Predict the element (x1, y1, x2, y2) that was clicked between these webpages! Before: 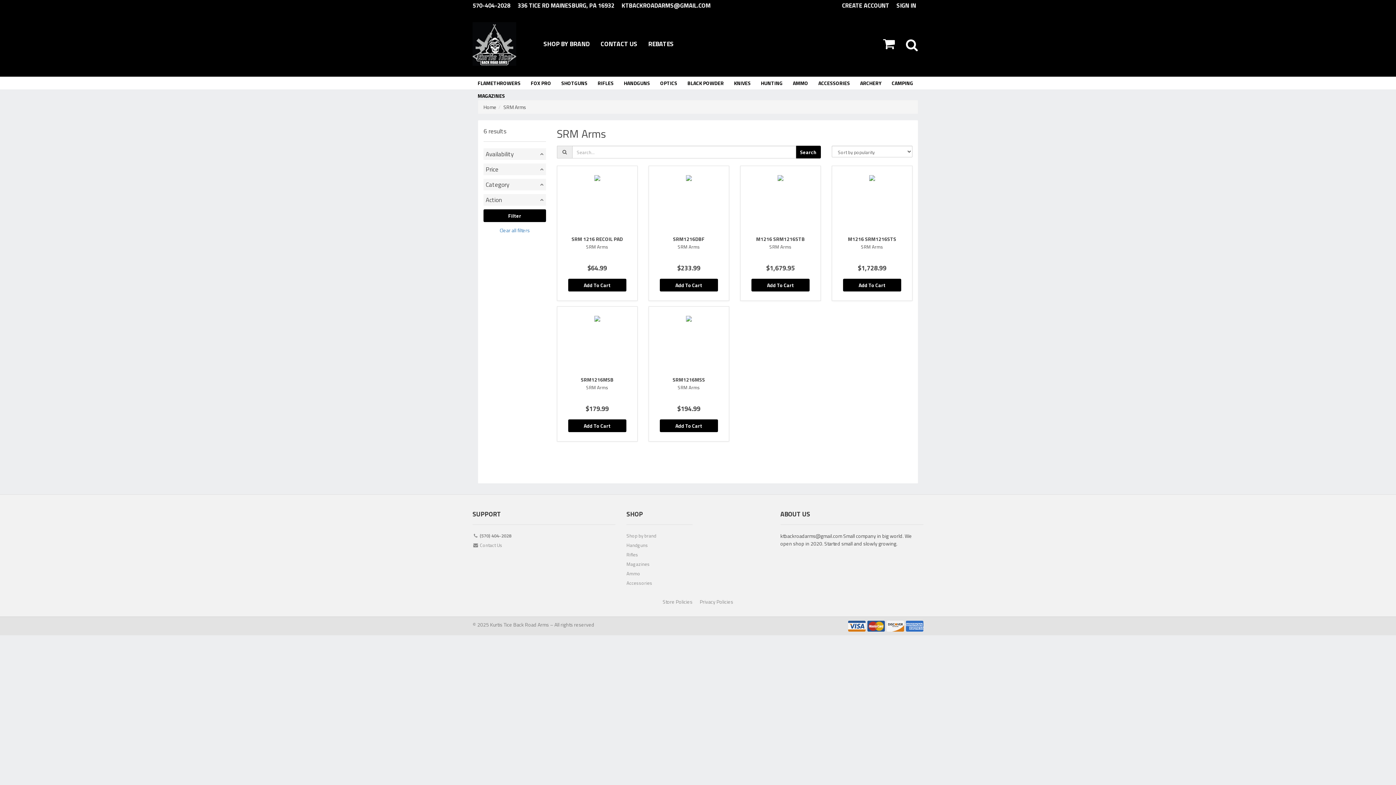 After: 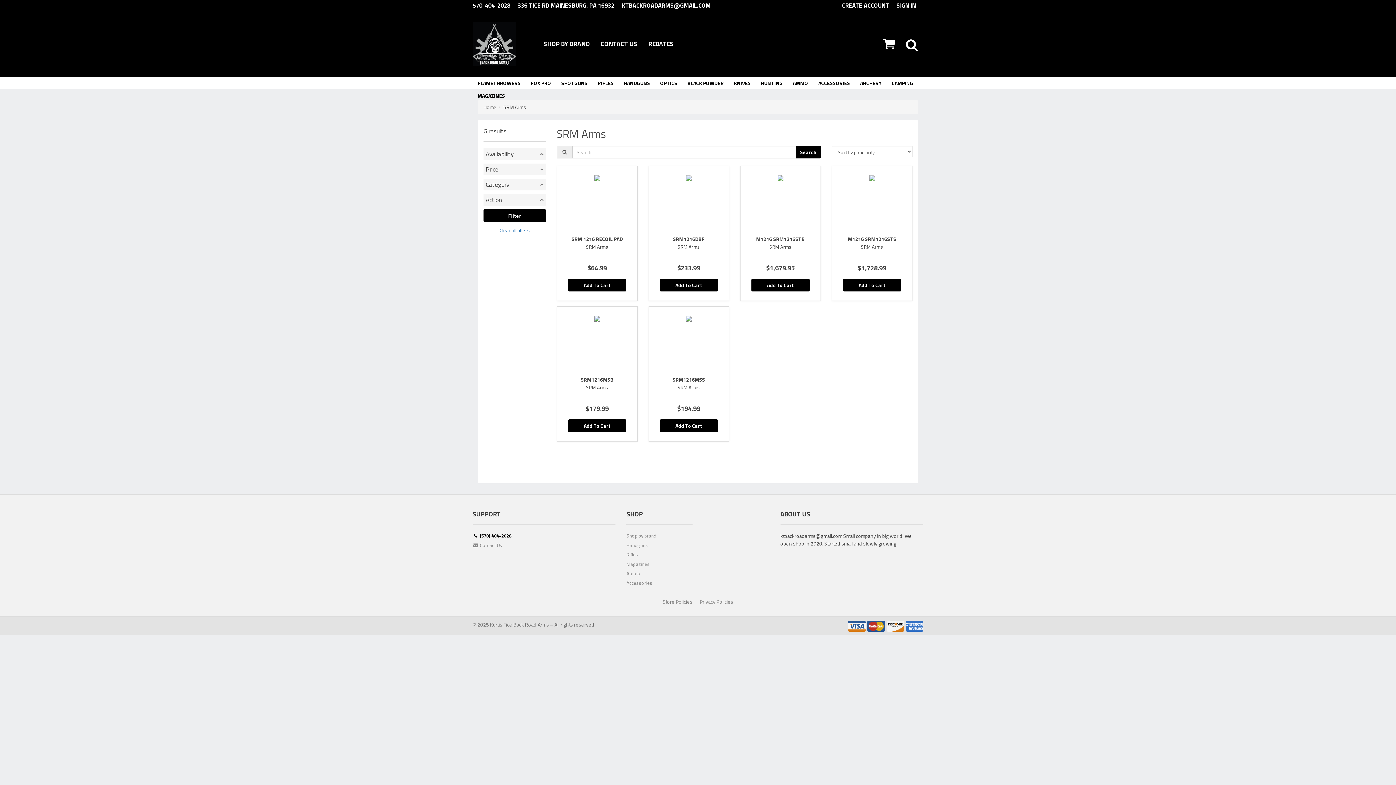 Action: bbox: (472, 532, 615, 541) label:  (570) 404-2028